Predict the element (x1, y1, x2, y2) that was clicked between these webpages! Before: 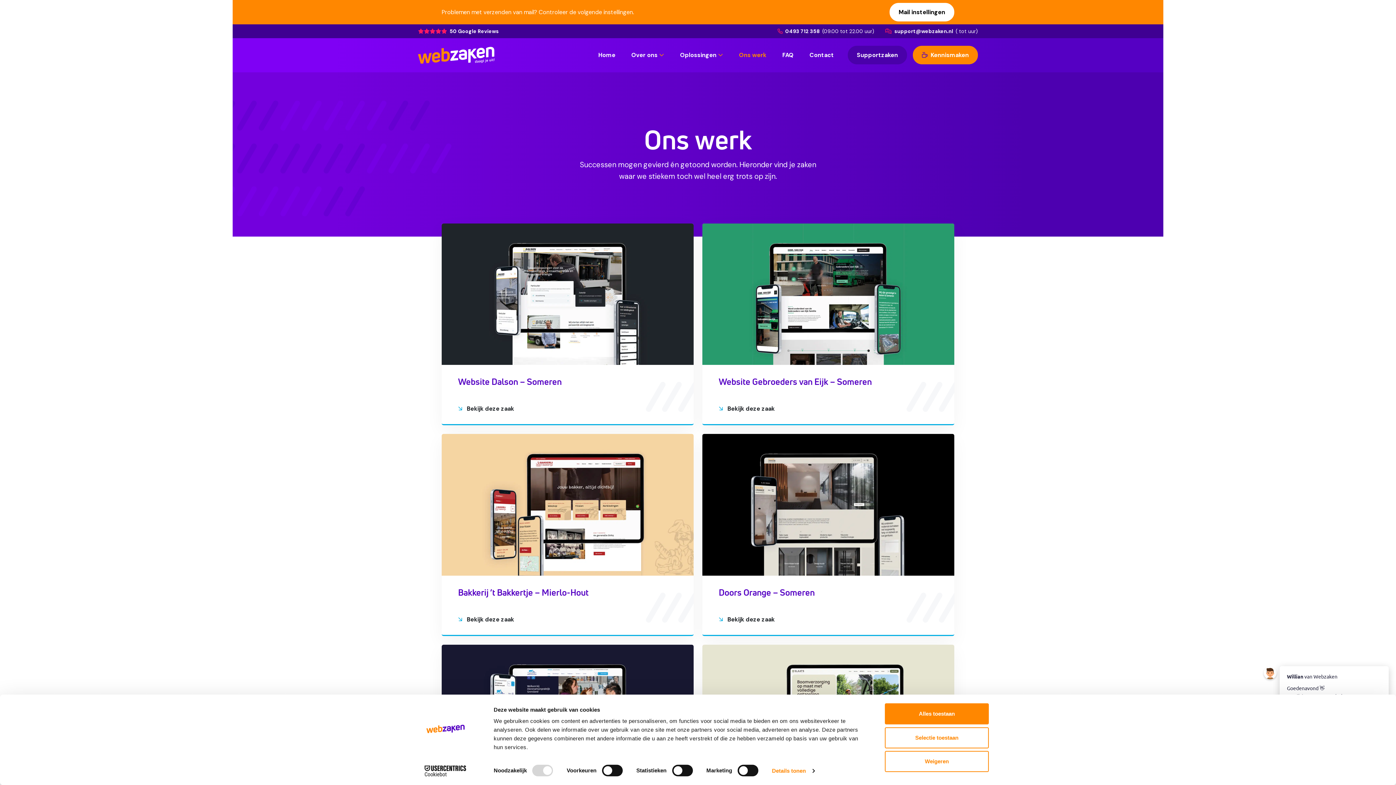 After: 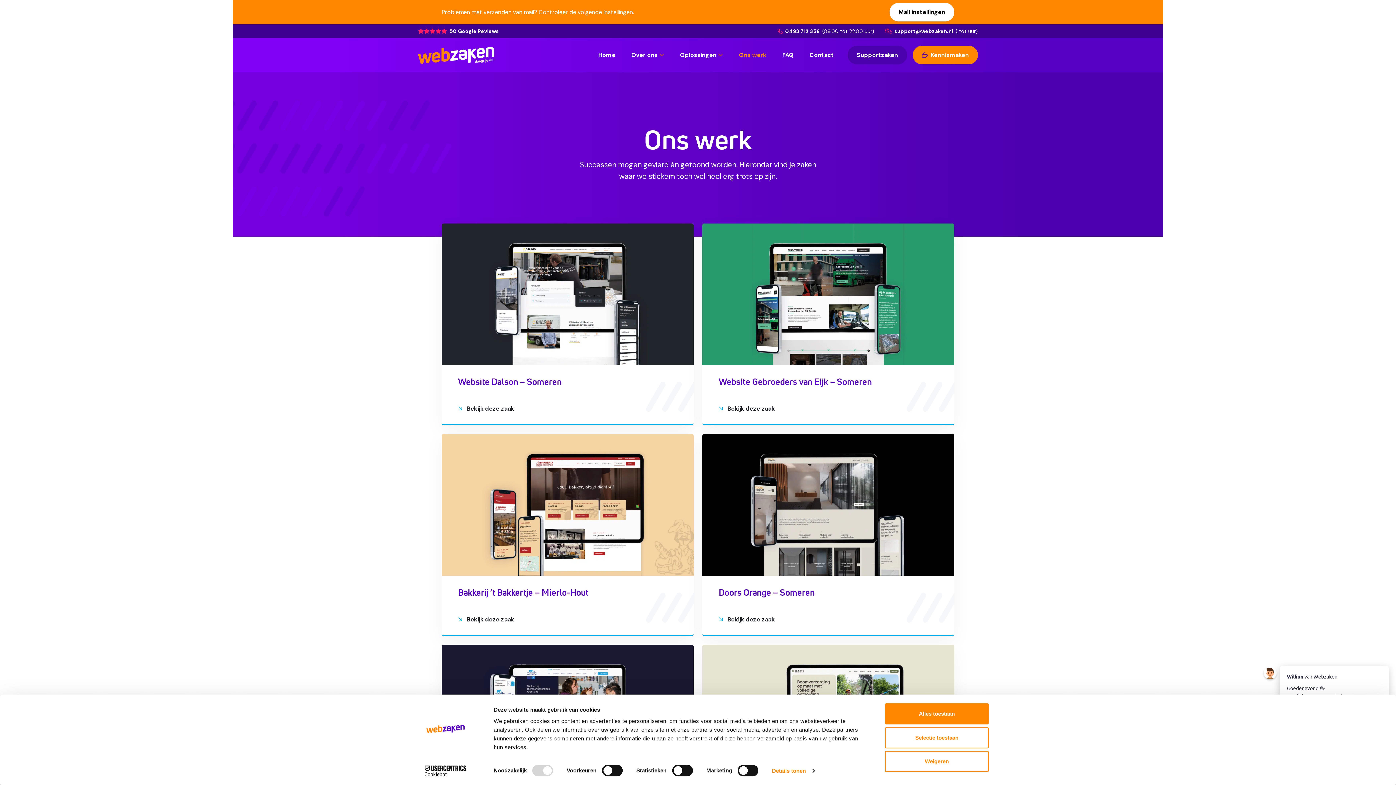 Action: label: Cookiebot - opens in a new window bbox: (413, 765, 477, 776)